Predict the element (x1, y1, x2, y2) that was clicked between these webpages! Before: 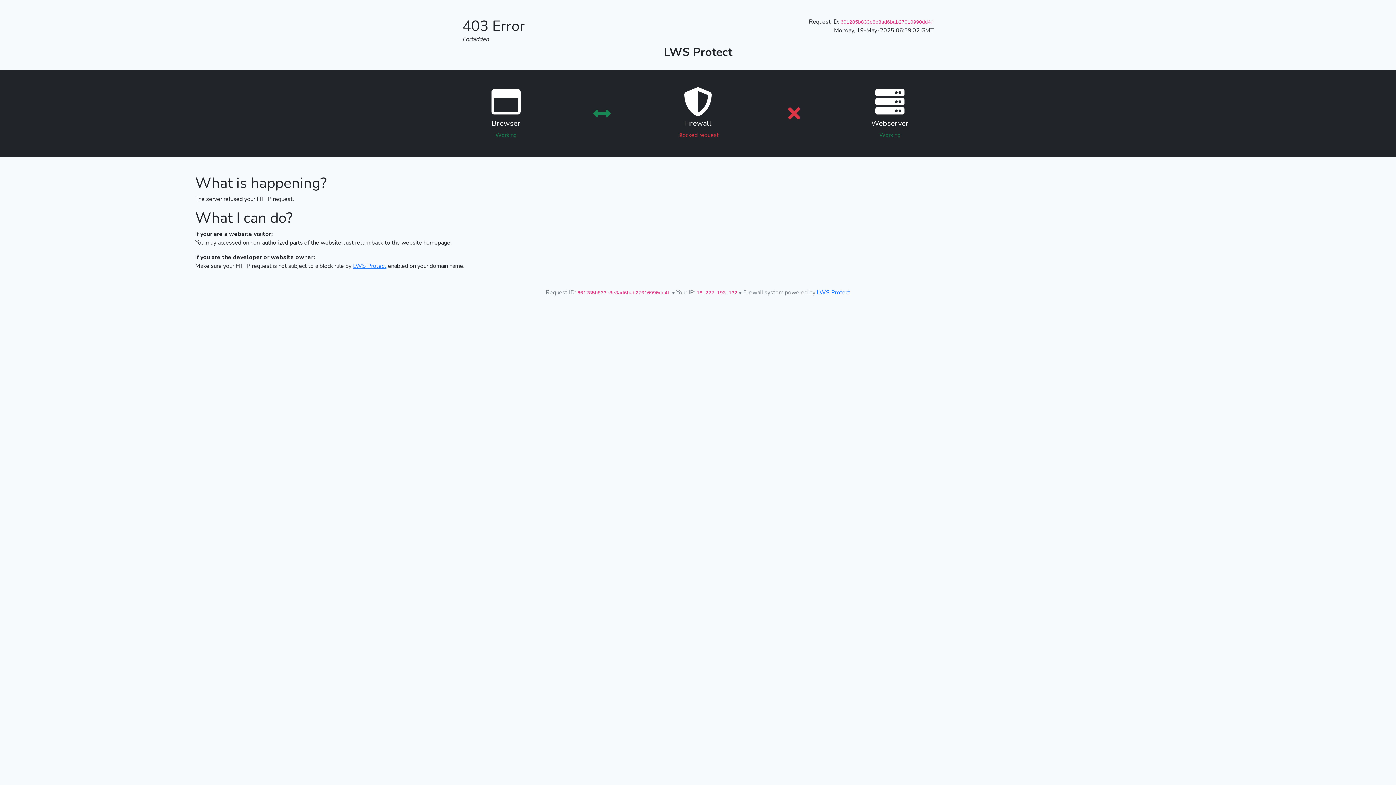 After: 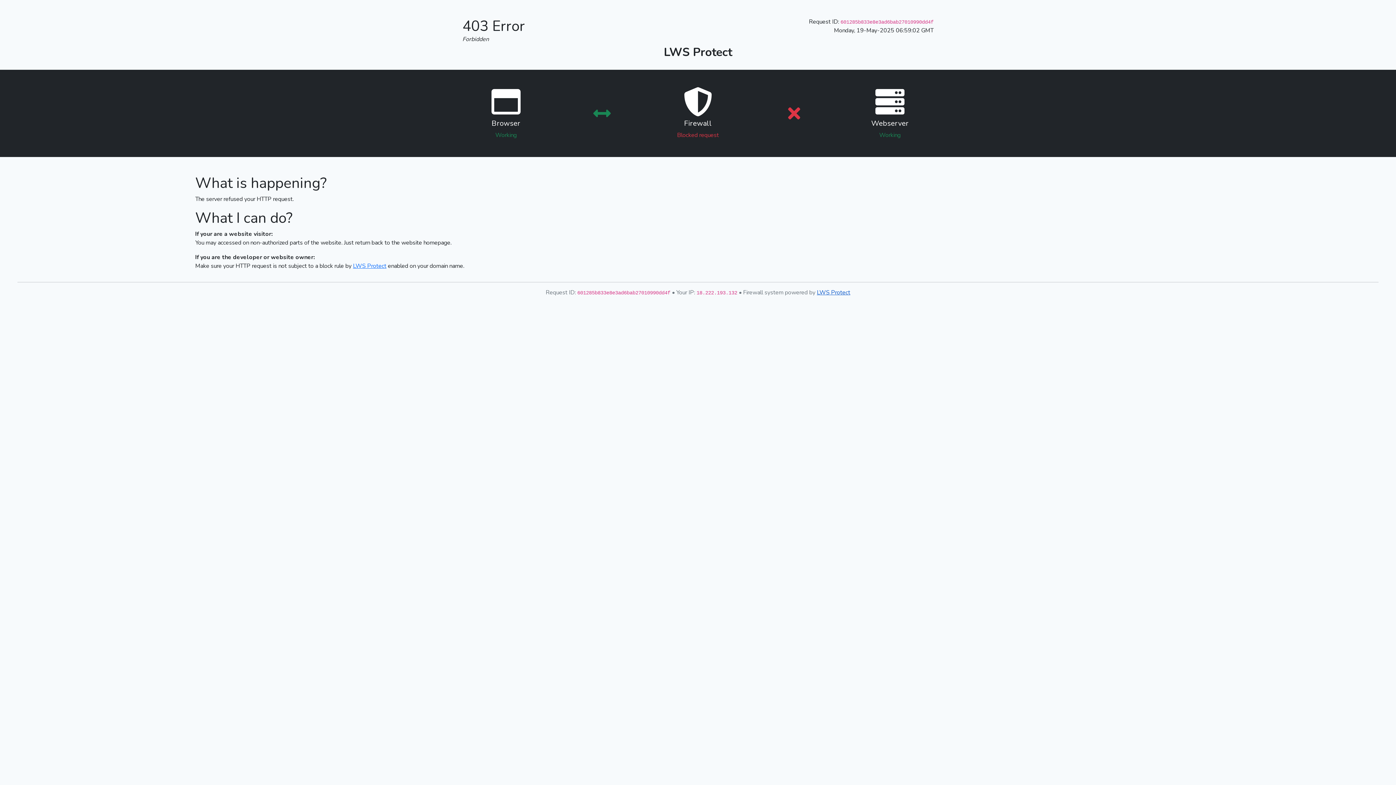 Action: bbox: (817, 288, 850, 296) label: LWS Protect